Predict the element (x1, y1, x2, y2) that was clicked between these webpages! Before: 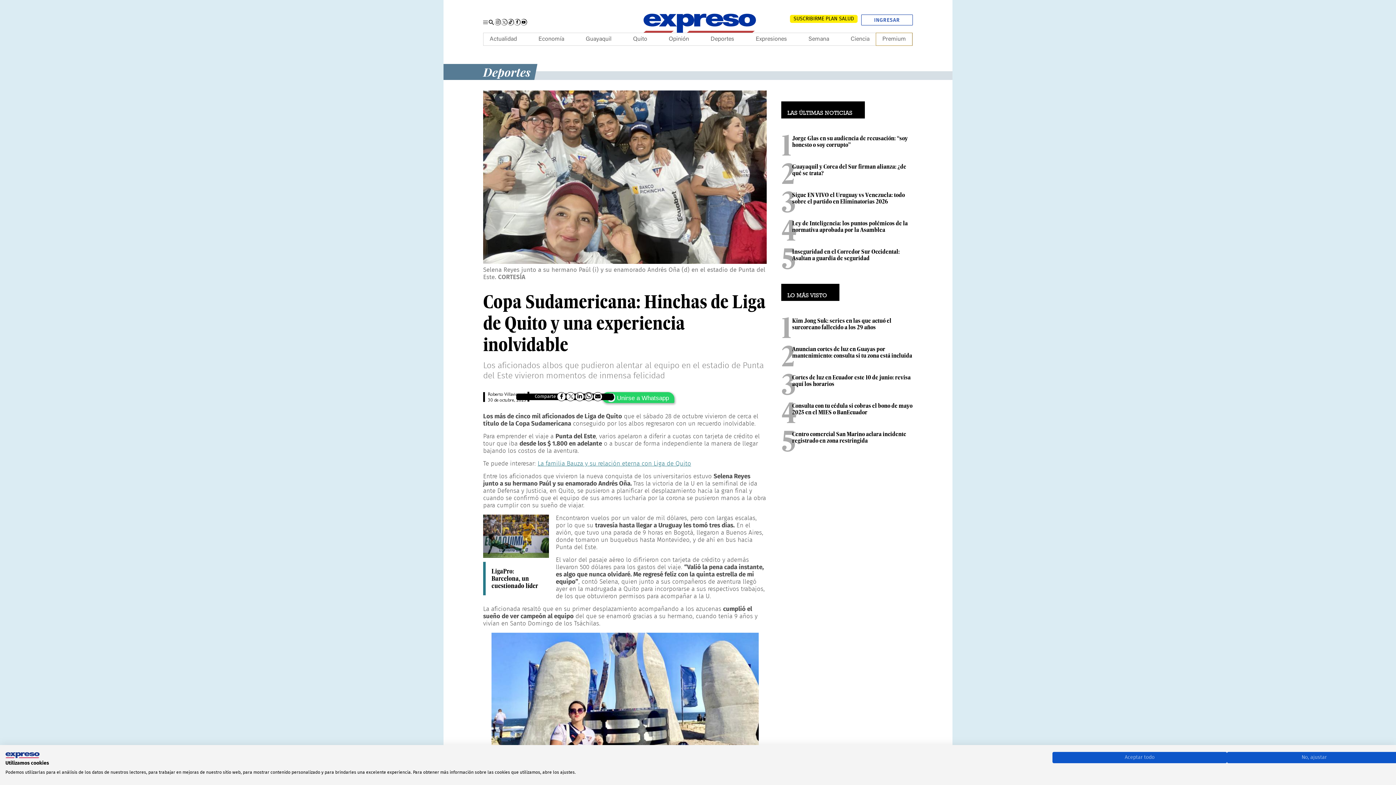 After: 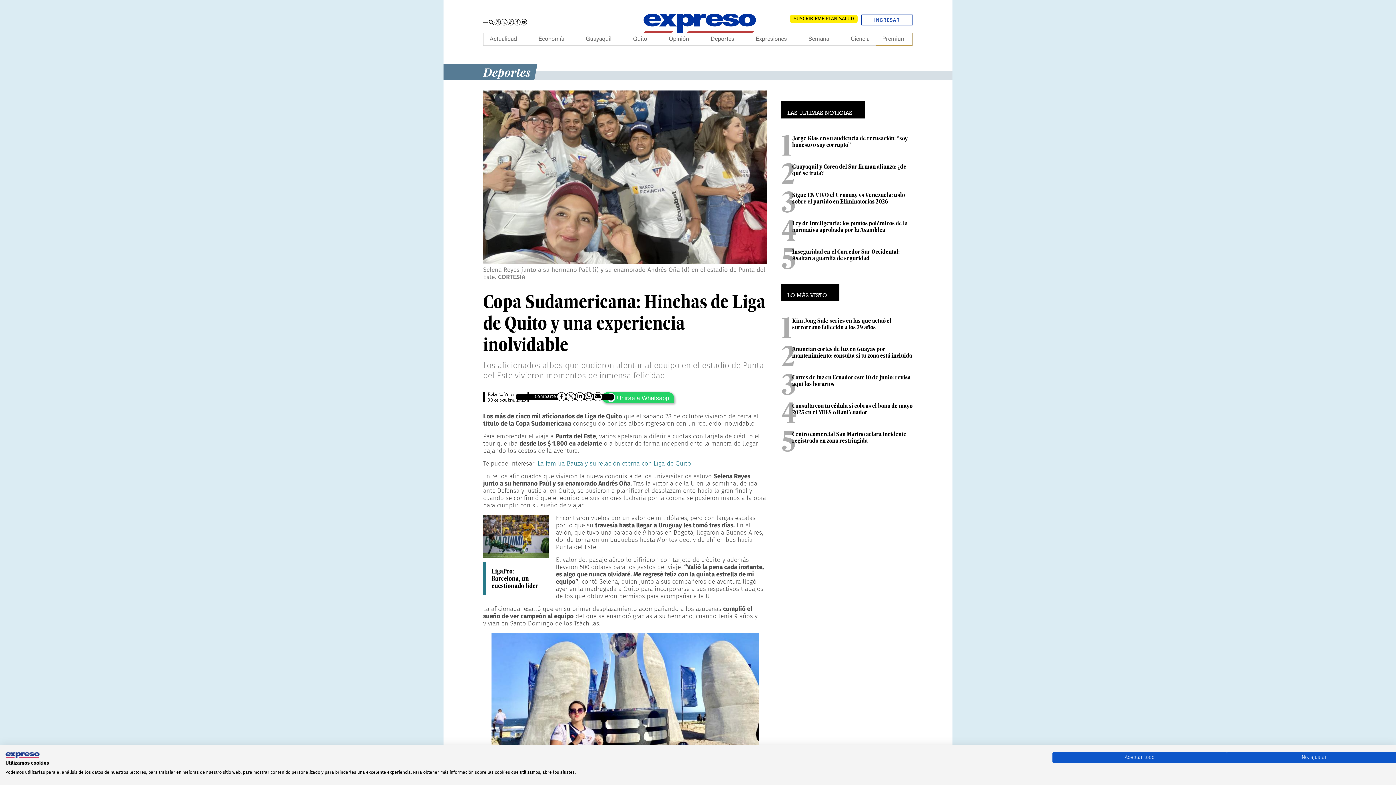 Action: bbox: (560, 393, 563, 400)